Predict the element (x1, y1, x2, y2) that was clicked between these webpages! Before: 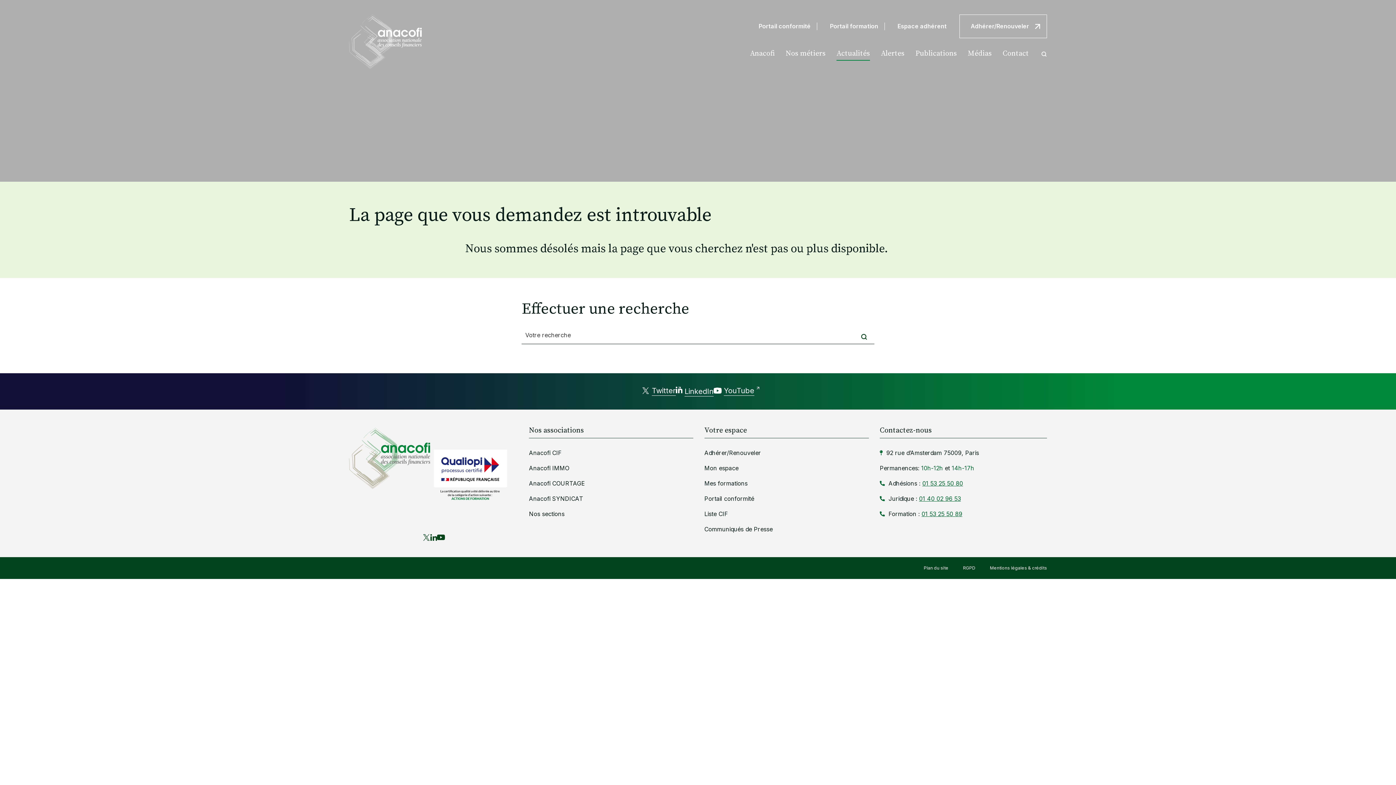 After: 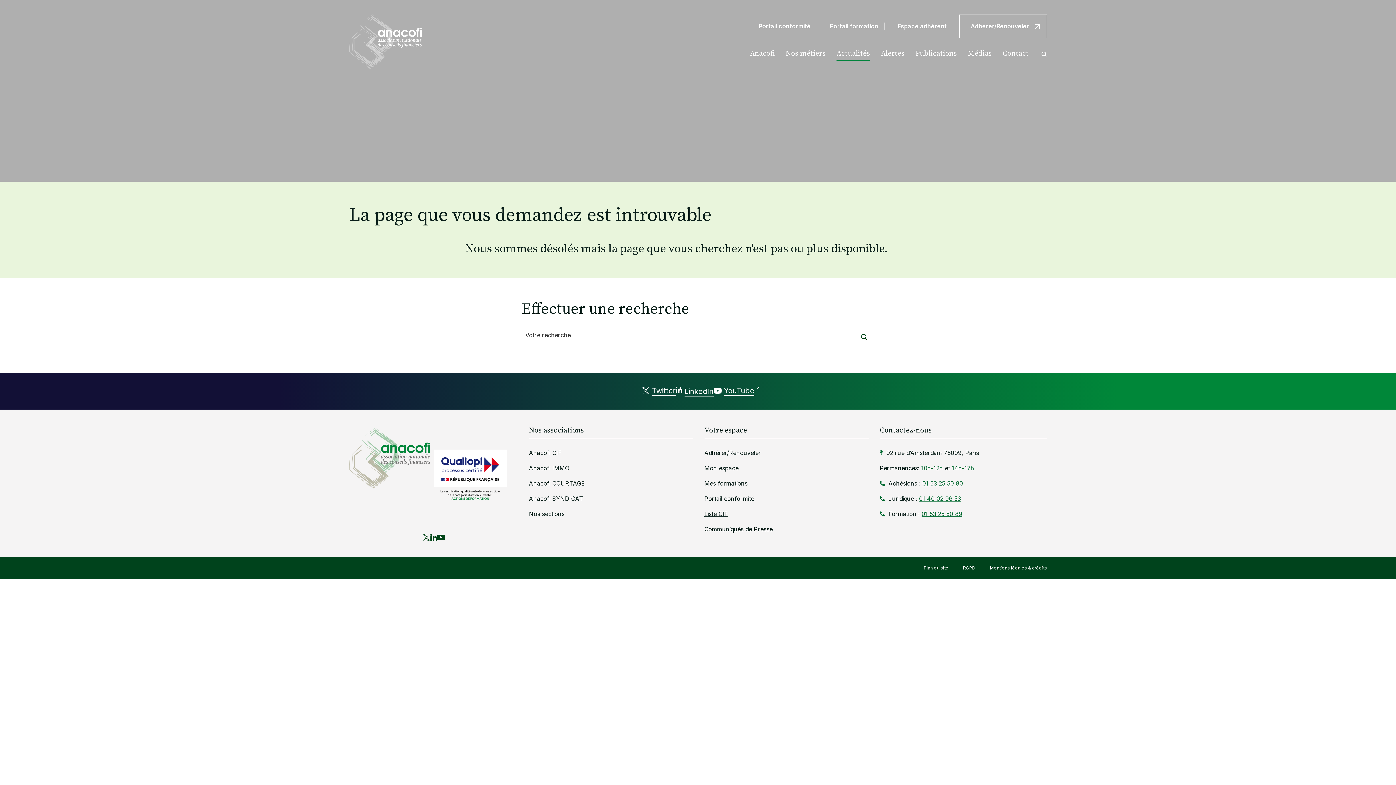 Action: label: Liste CIF bbox: (704, 510, 728, 517)